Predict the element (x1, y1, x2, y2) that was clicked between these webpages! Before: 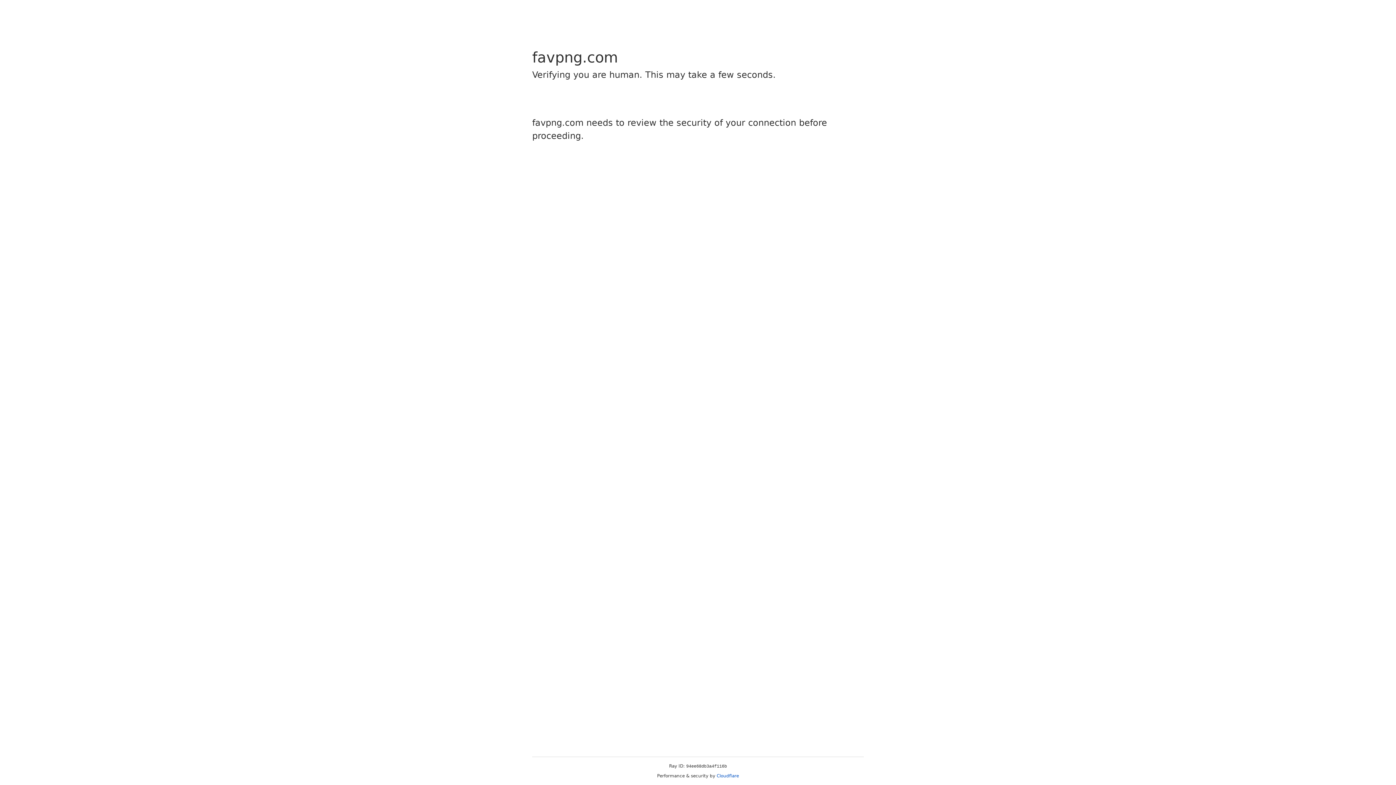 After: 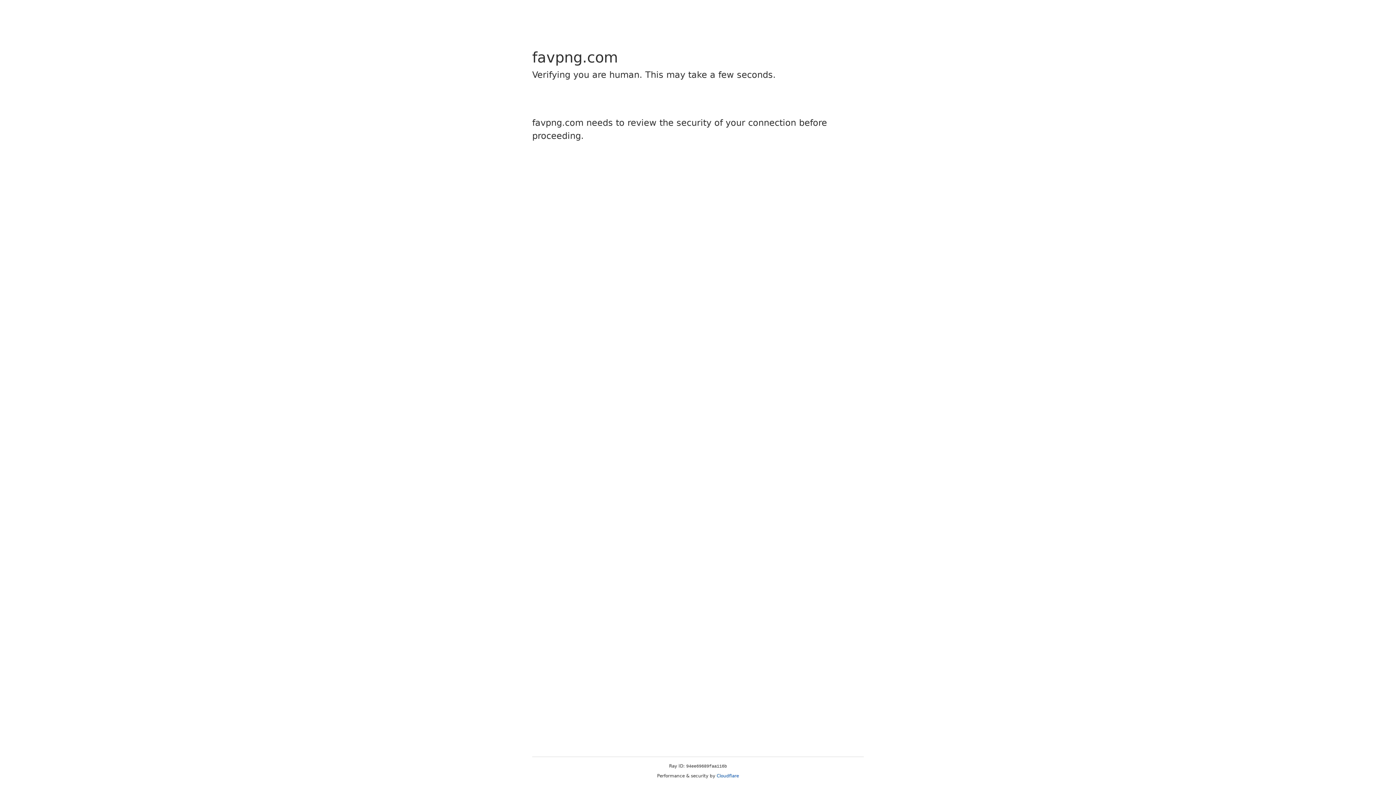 Action: bbox: (716, 773, 739, 778) label: Cloudflare